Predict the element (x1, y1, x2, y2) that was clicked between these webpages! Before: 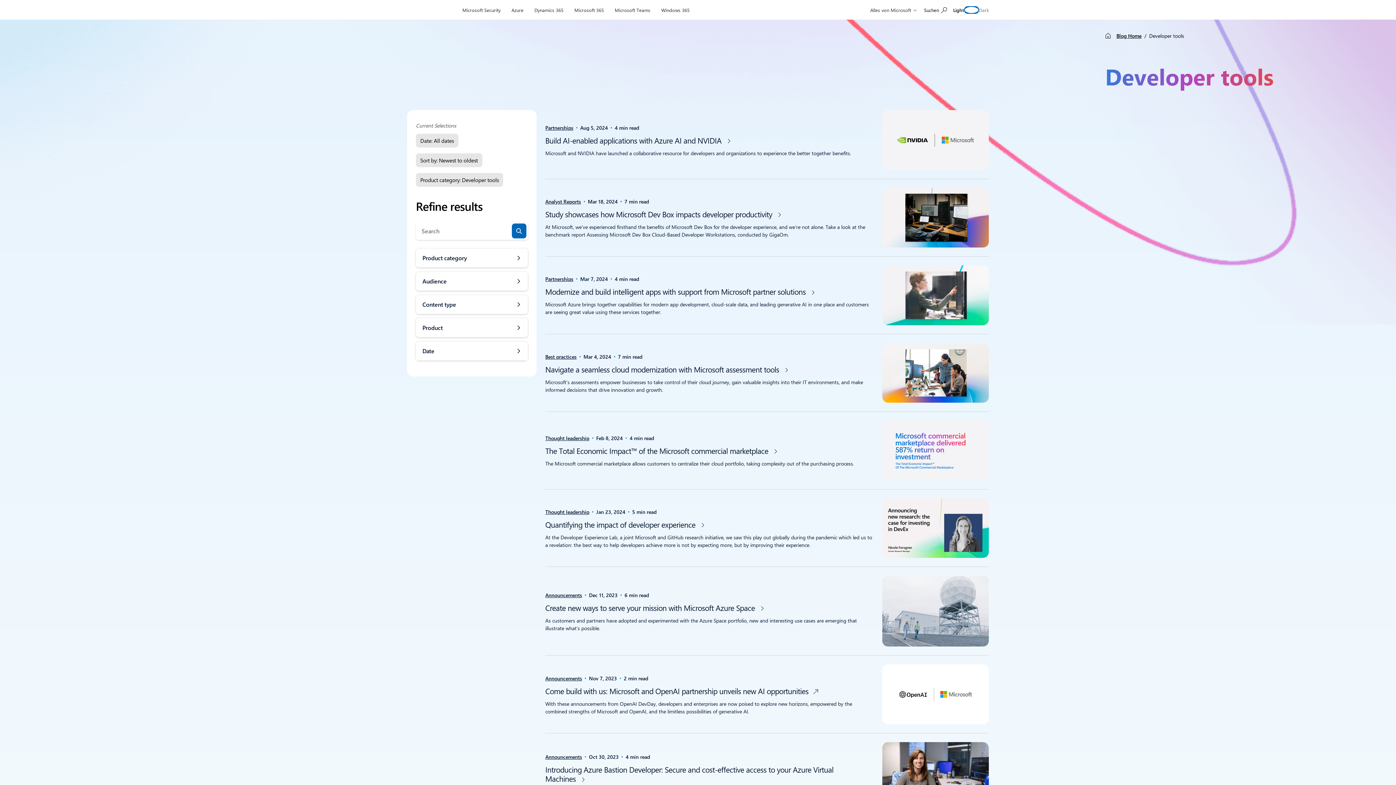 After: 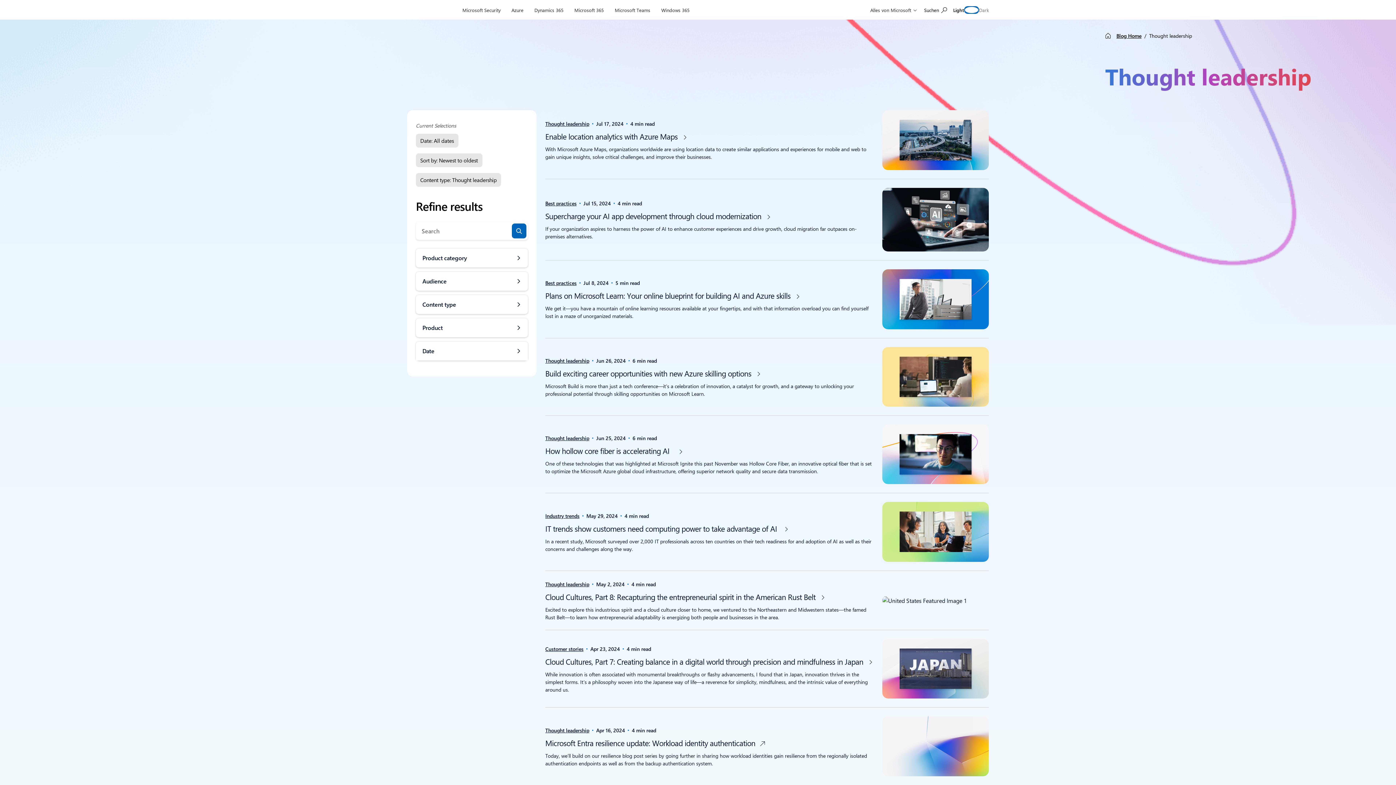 Action: bbox: (545, 434, 589, 442) label: Thought leadership